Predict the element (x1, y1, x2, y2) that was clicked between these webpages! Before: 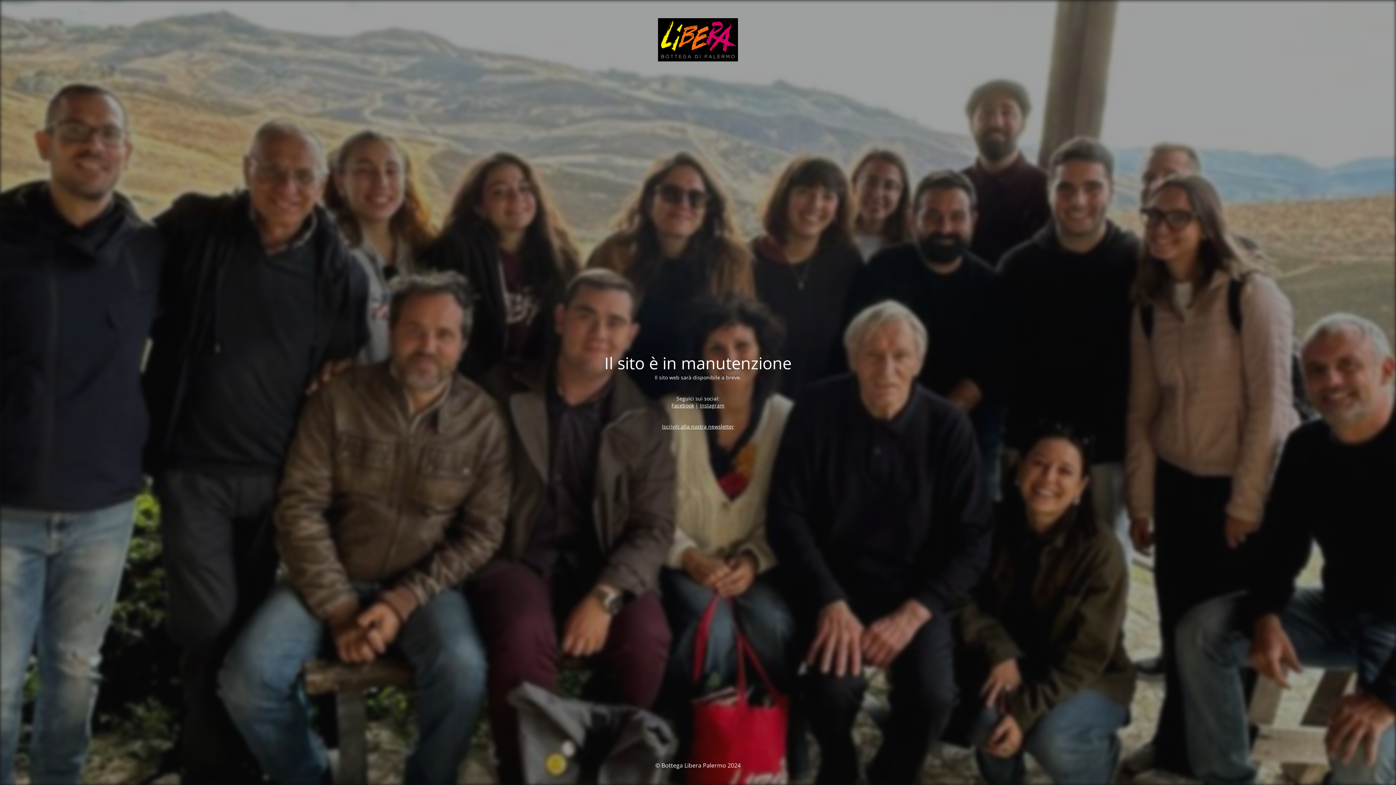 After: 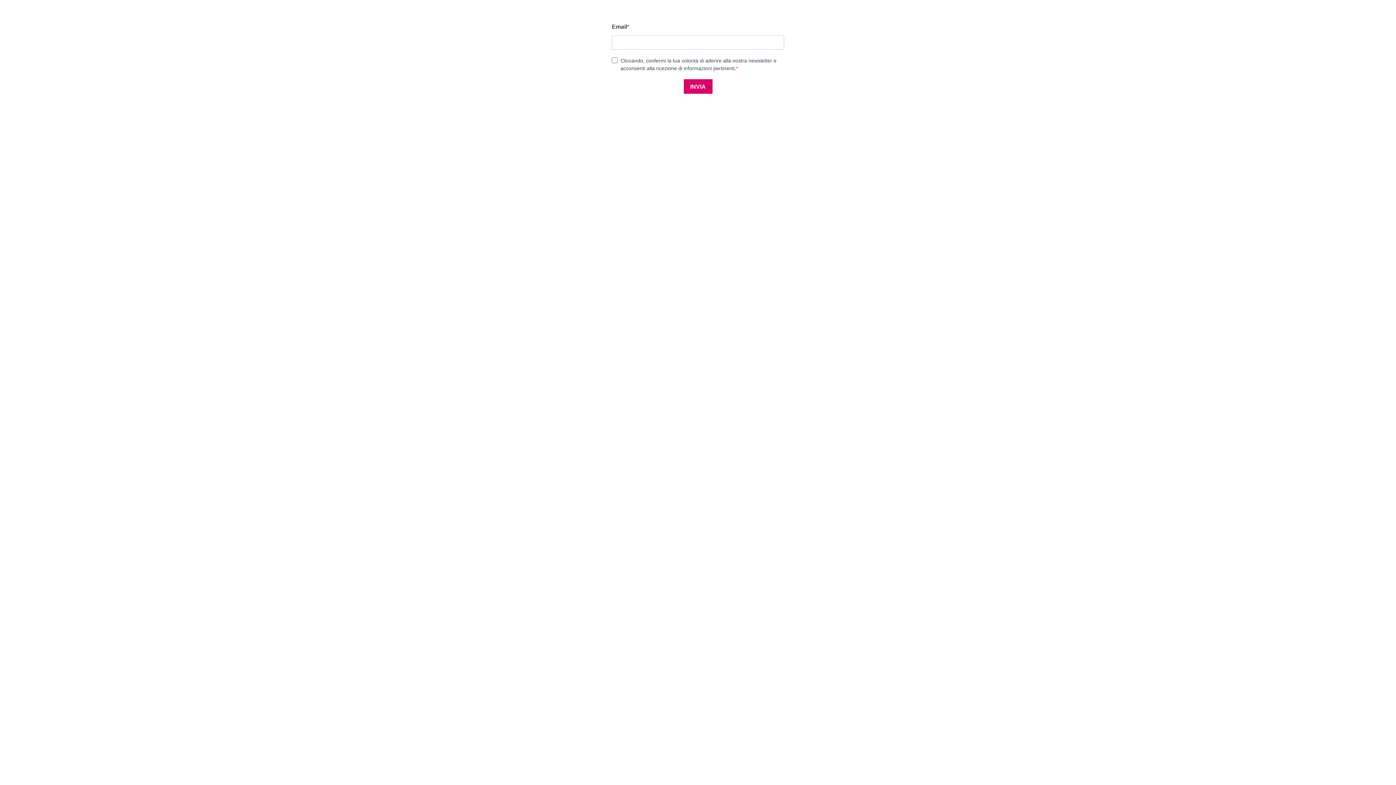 Action: bbox: (662, 423, 734, 430) label: Iscriviti alla nostra newsletter